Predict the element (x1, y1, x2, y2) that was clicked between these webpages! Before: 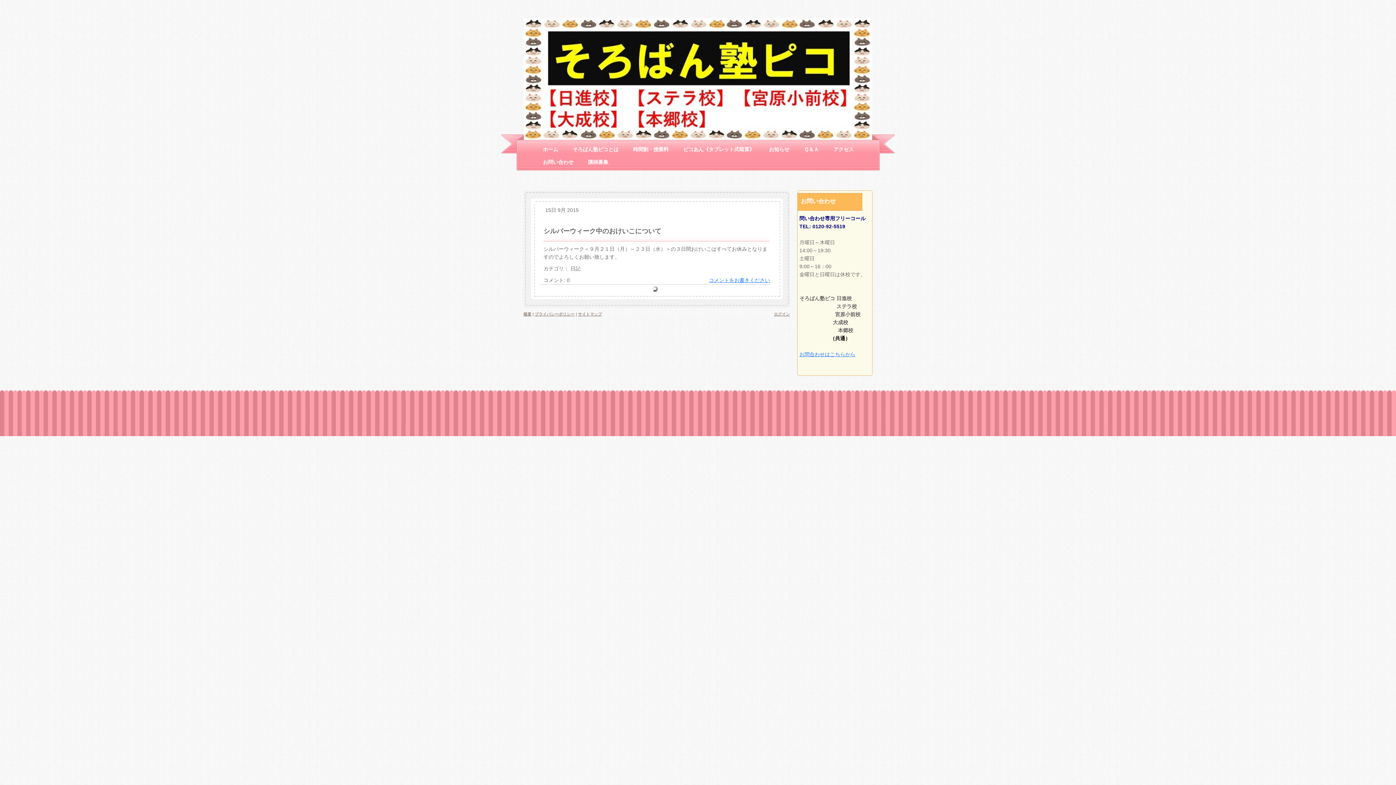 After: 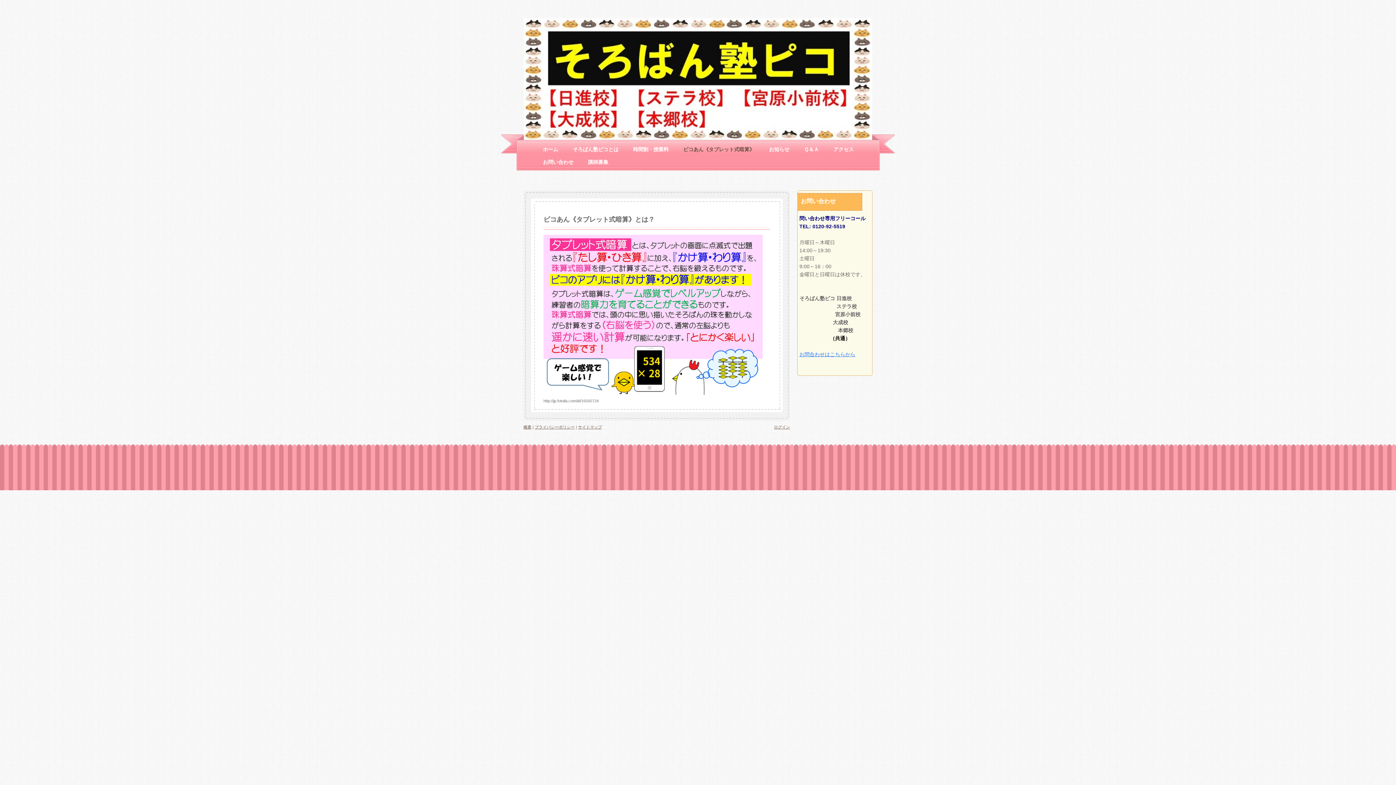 Action: label: ピコあん《タブレット式暗算》 bbox: (683, 146, 754, 152)